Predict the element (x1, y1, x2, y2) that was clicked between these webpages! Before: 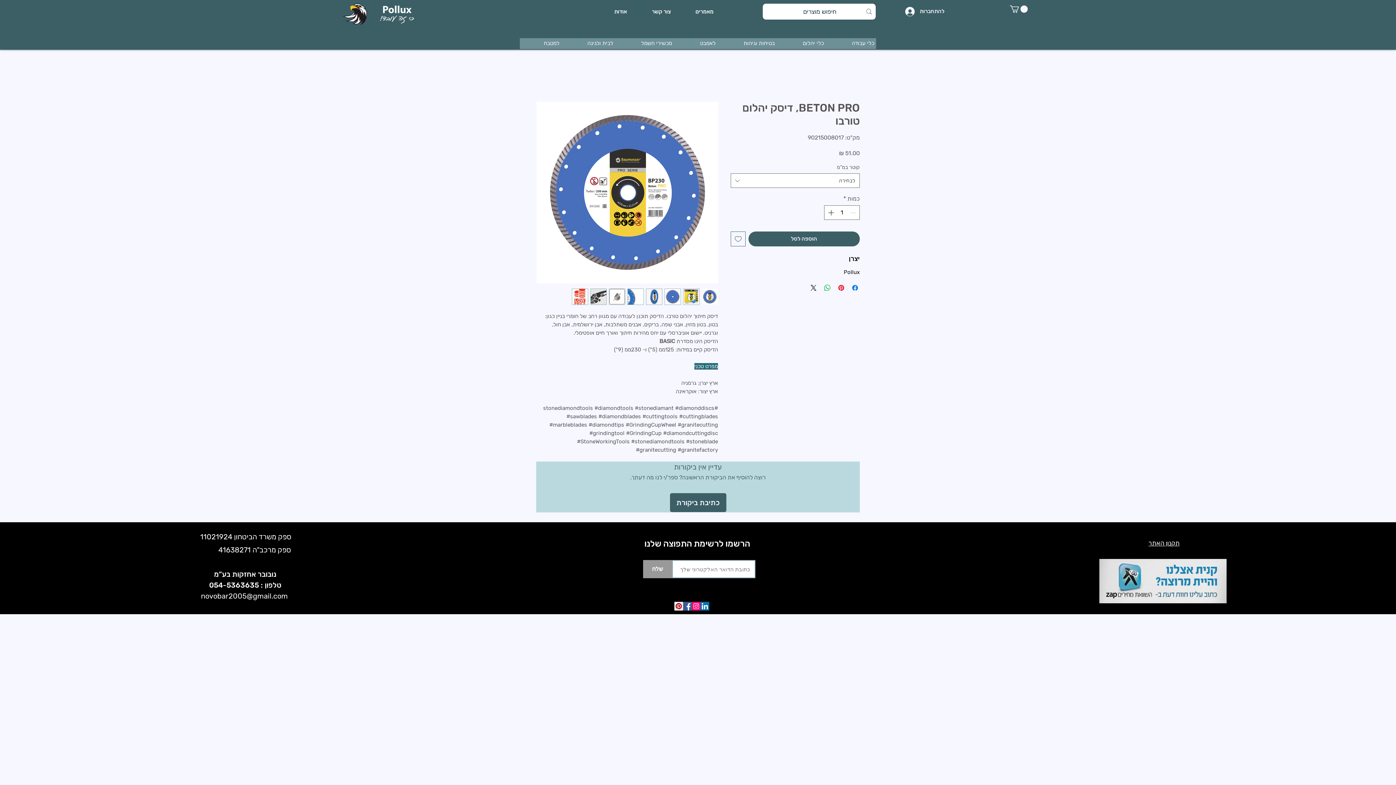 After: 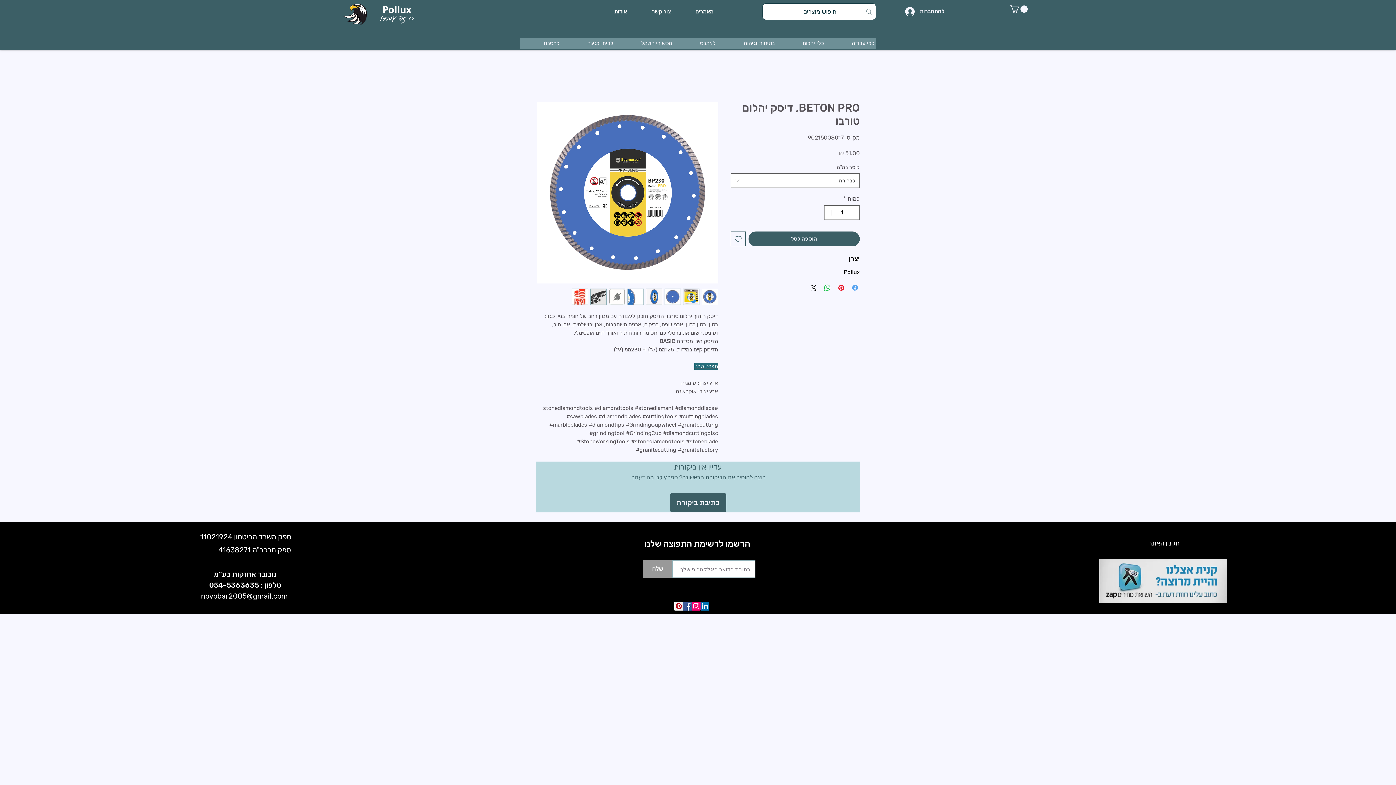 Action: label: שתף בפייסבוק bbox: (850, 283, 859, 292)